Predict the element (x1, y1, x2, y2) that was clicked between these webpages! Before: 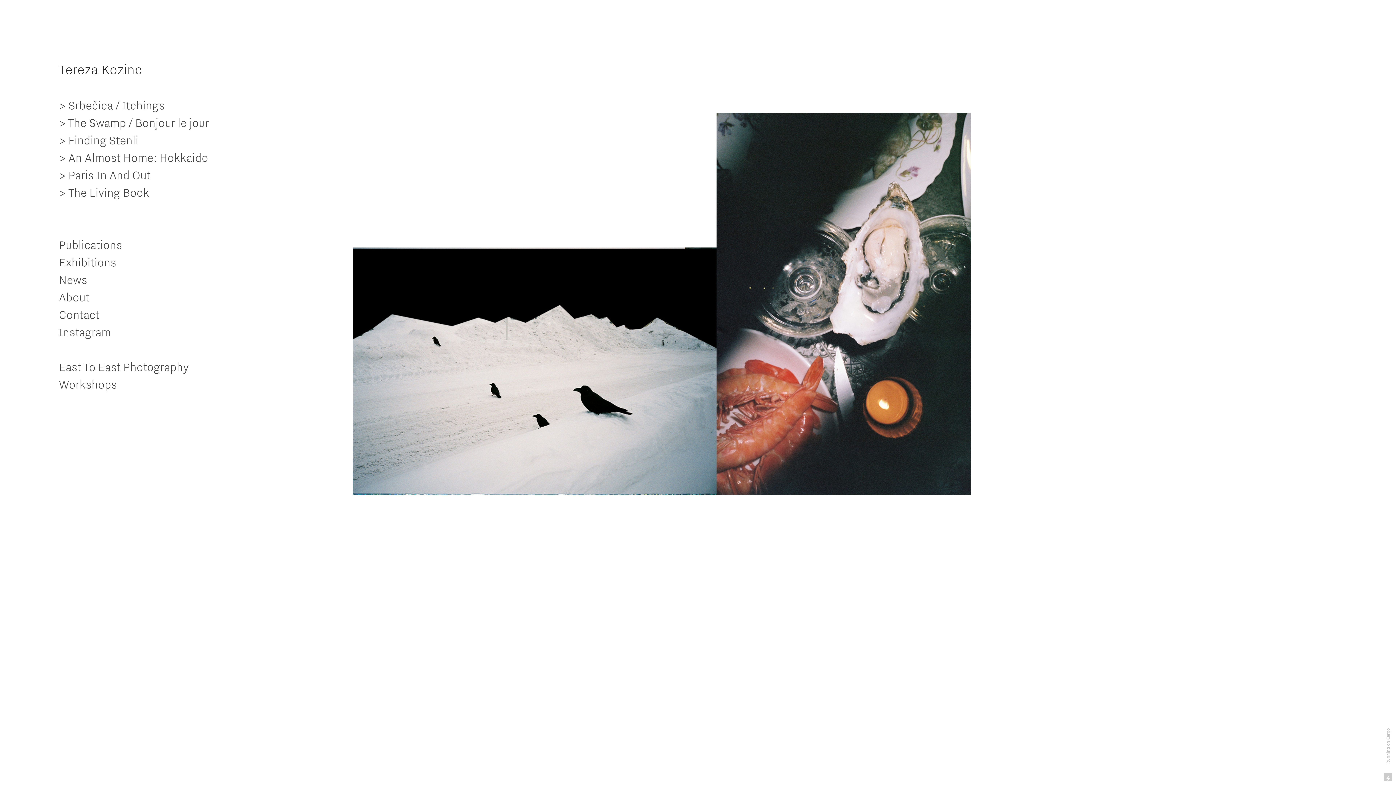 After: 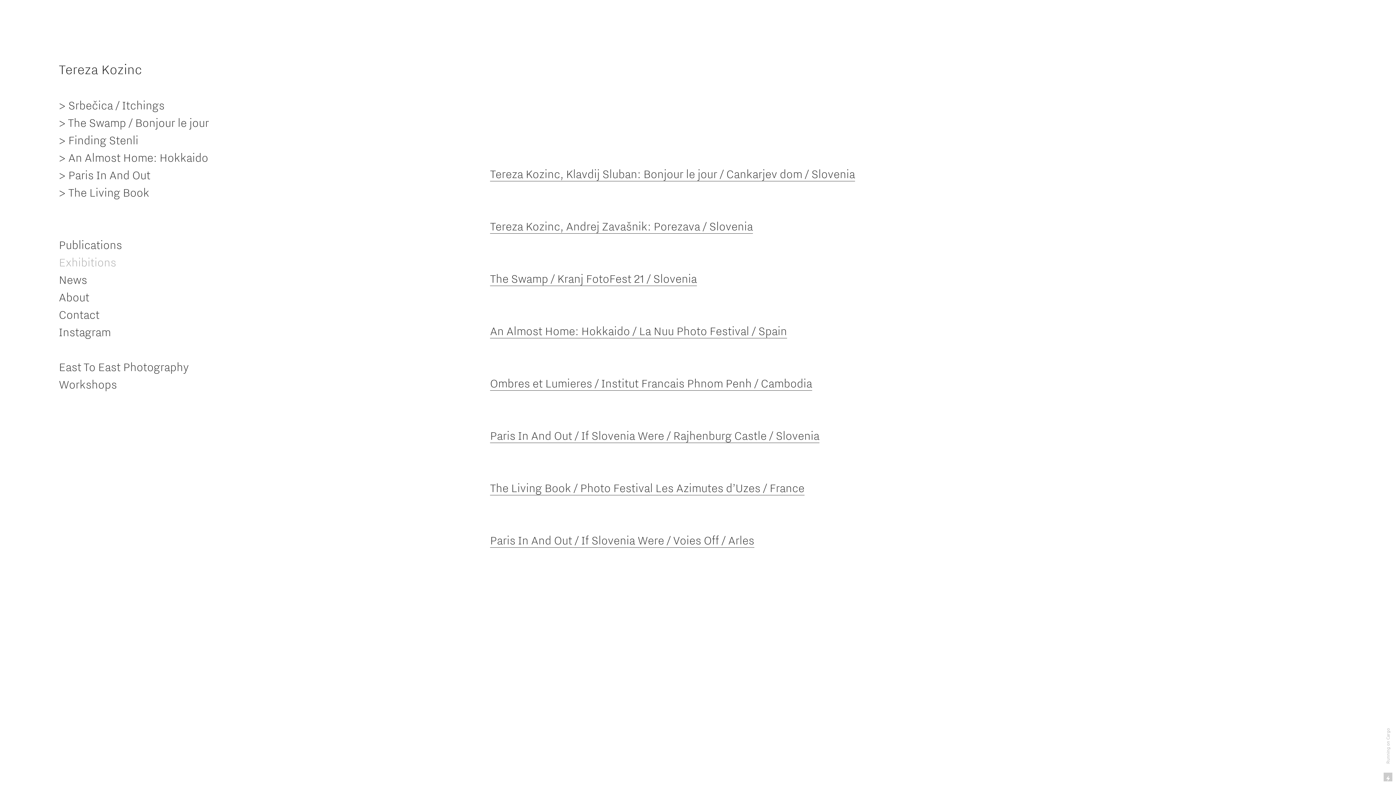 Action: label: Exhibitions bbox: (58, 255, 116, 269)